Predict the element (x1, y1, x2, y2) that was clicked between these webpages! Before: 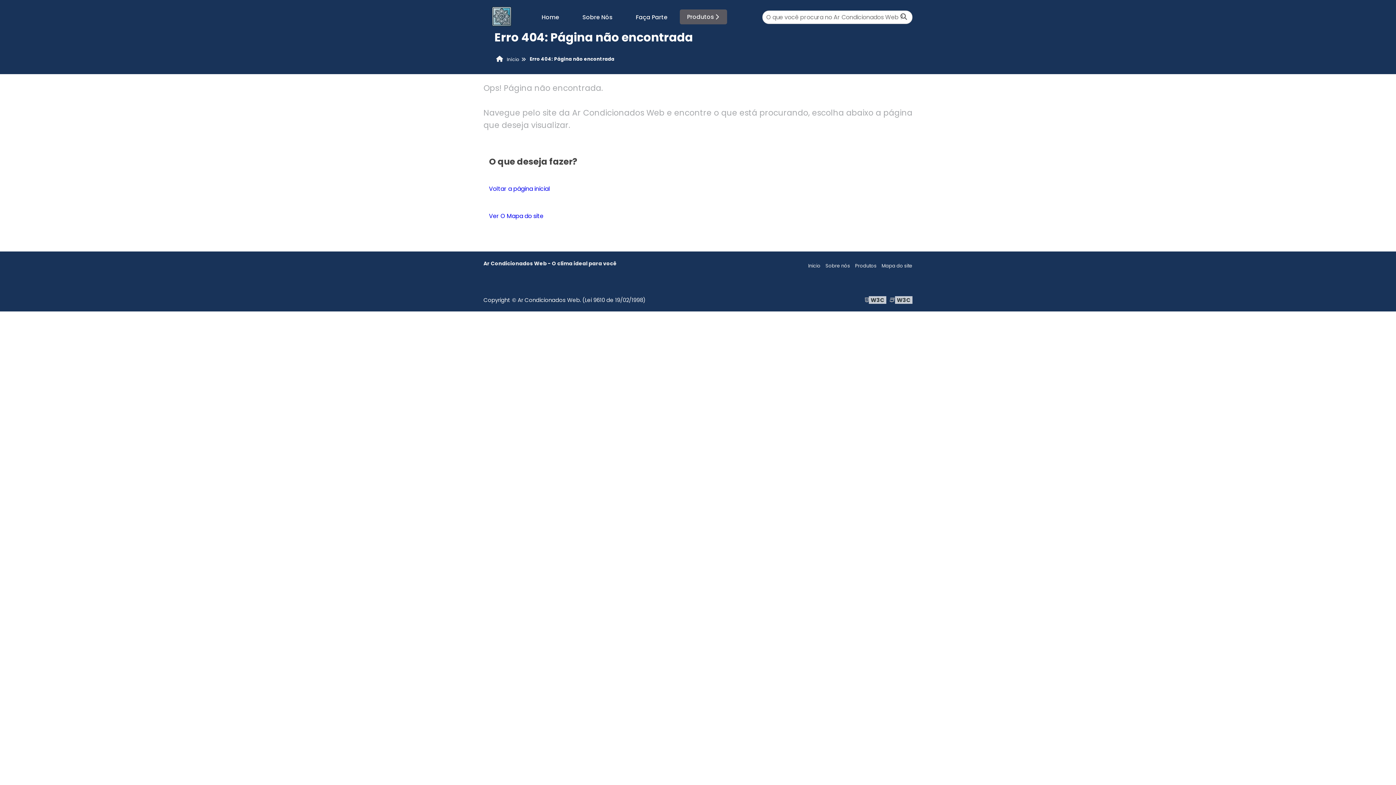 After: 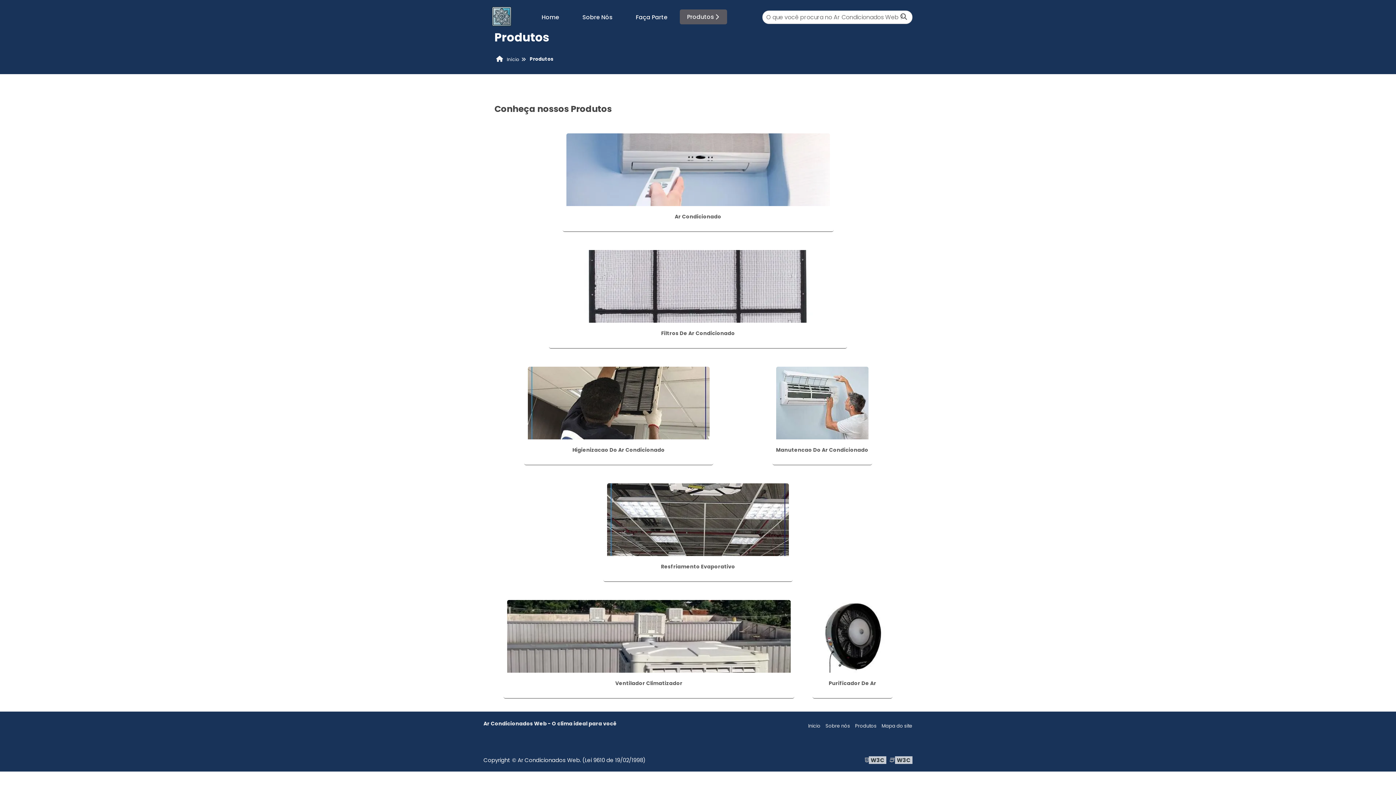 Action: label: Produtos bbox: (855, 262, 876, 269)